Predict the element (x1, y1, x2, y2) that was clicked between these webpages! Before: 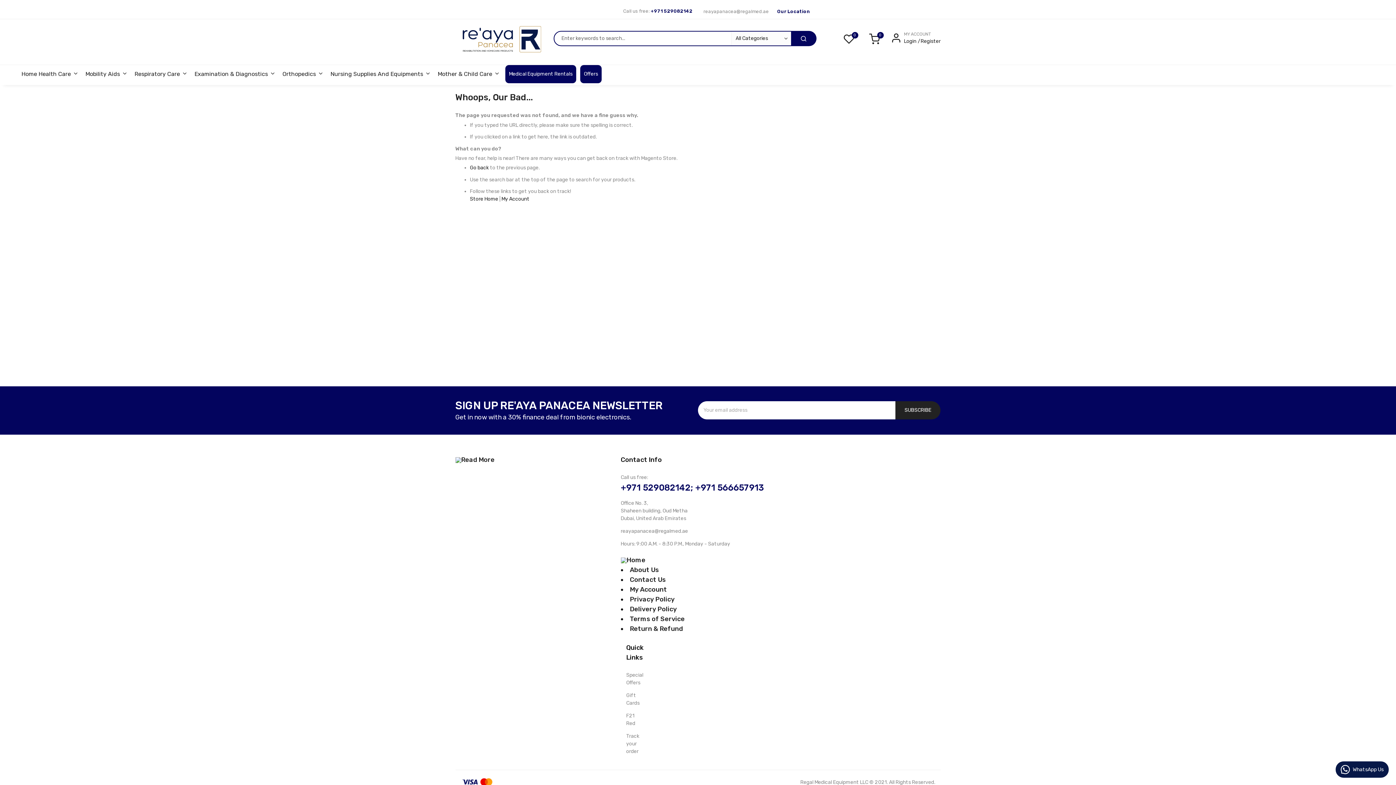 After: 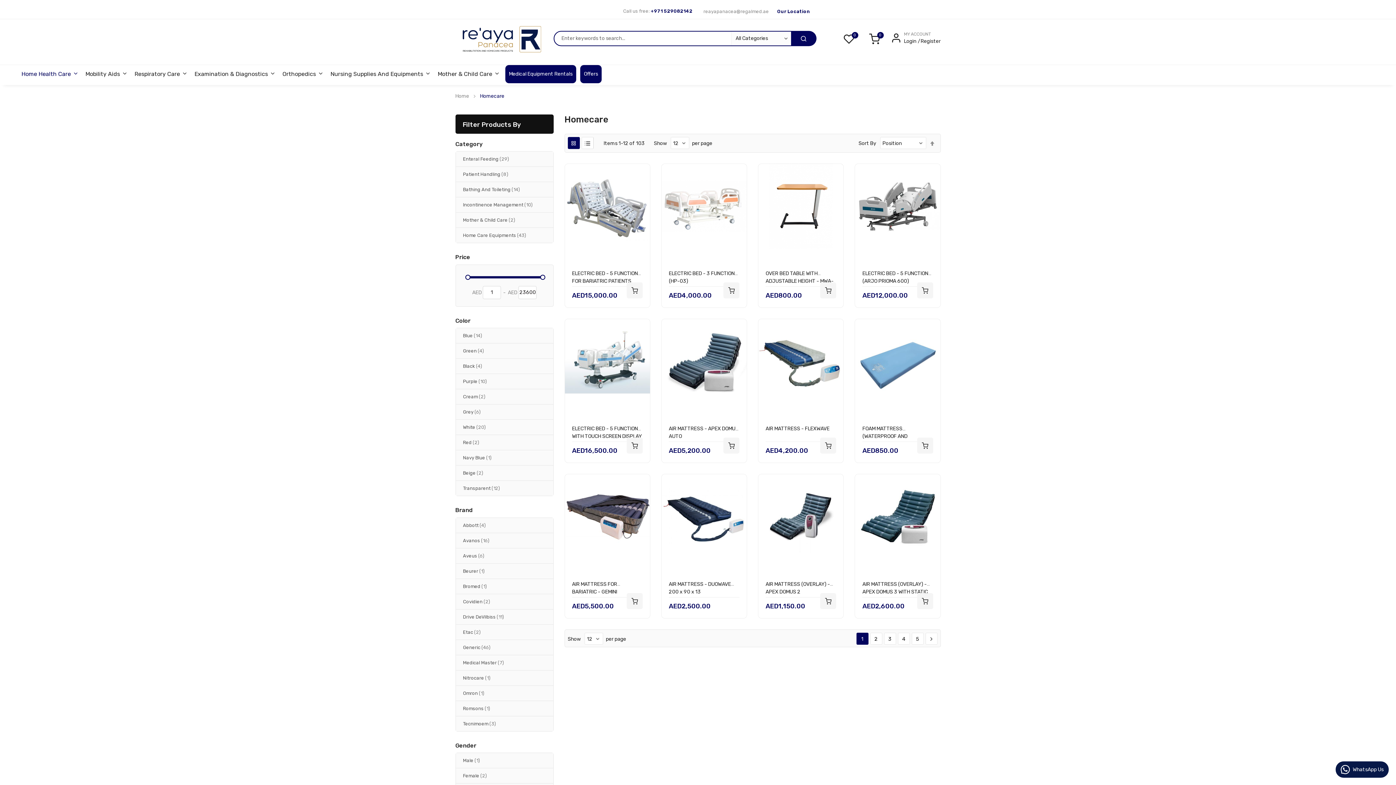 Action: bbox: (20, 65, 80, 83) label: Home Health Care